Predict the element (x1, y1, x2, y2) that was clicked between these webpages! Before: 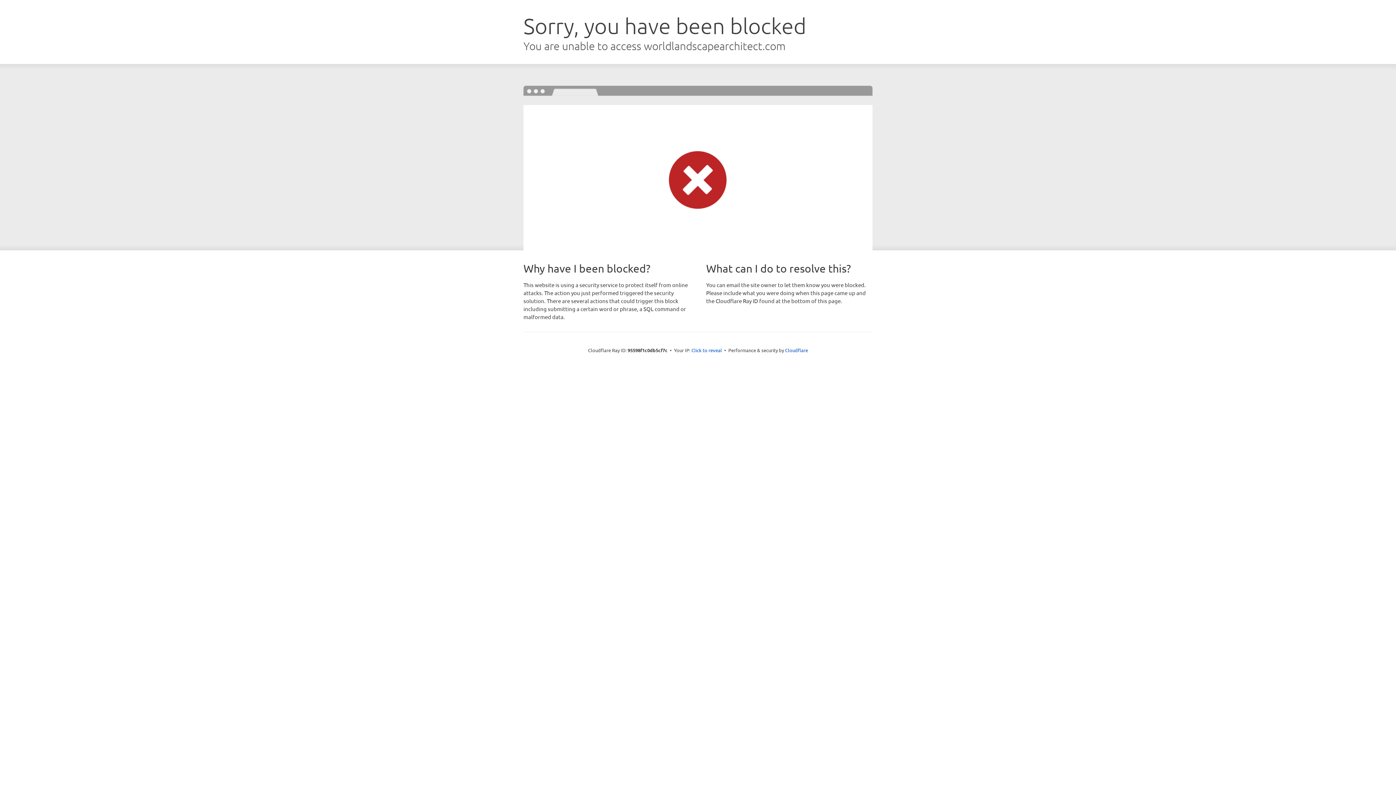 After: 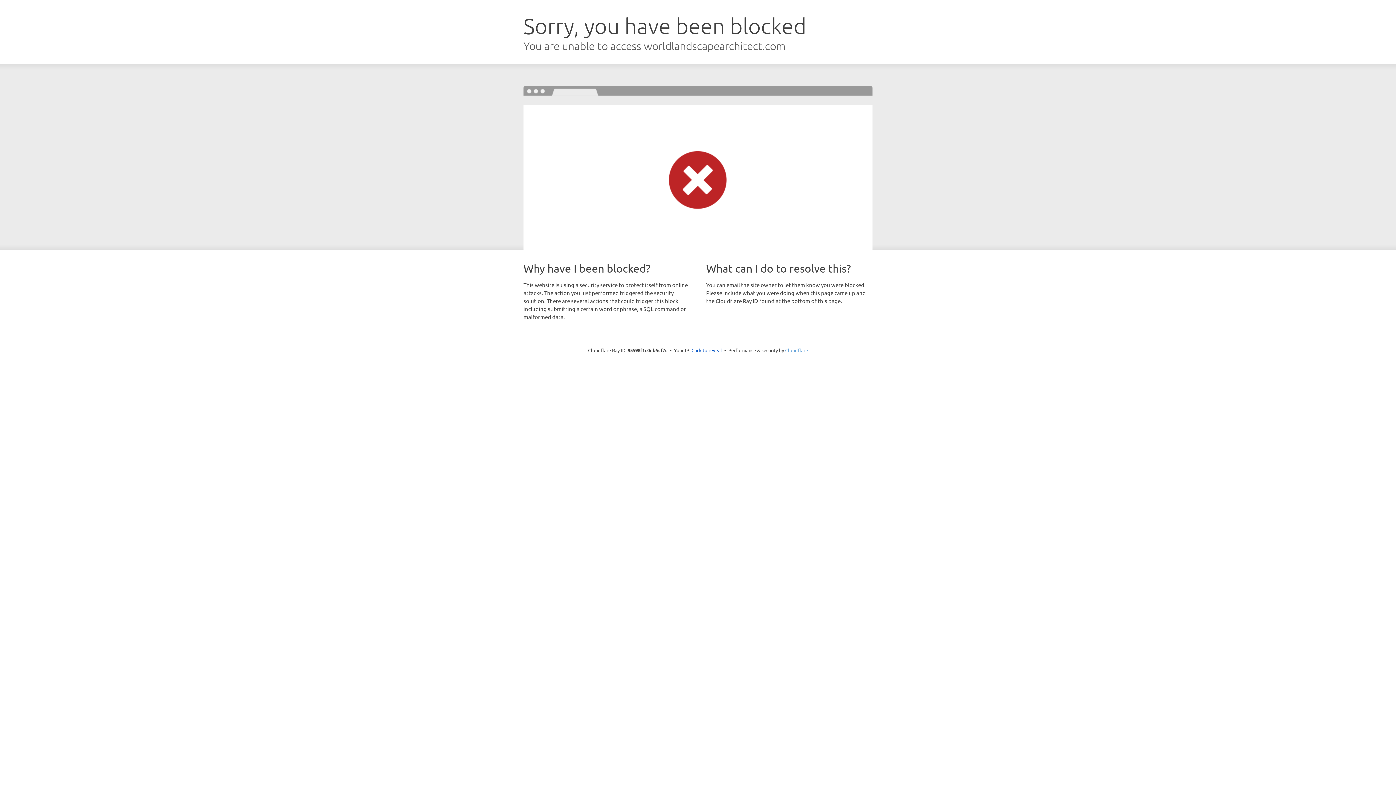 Action: bbox: (785, 347, 808, 353) label: Cloudflare